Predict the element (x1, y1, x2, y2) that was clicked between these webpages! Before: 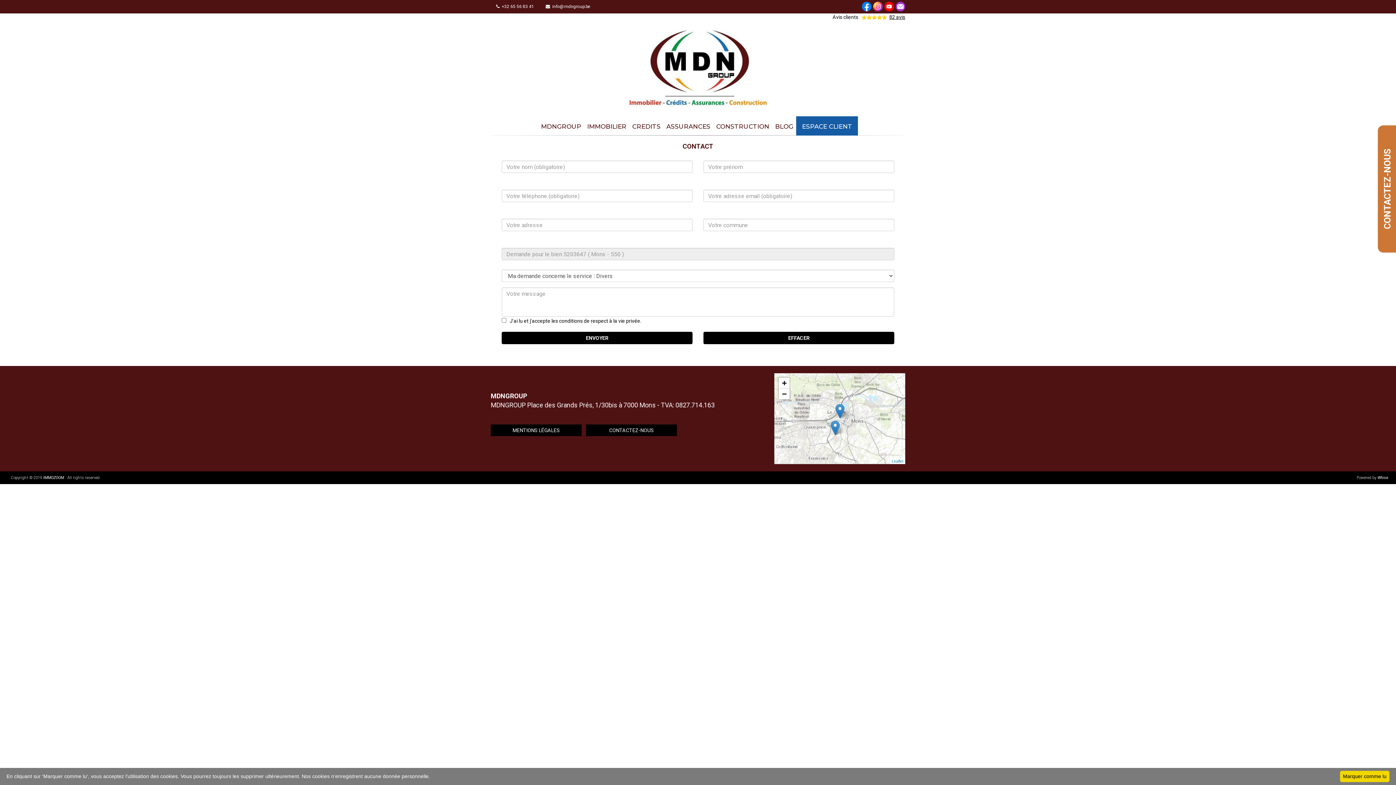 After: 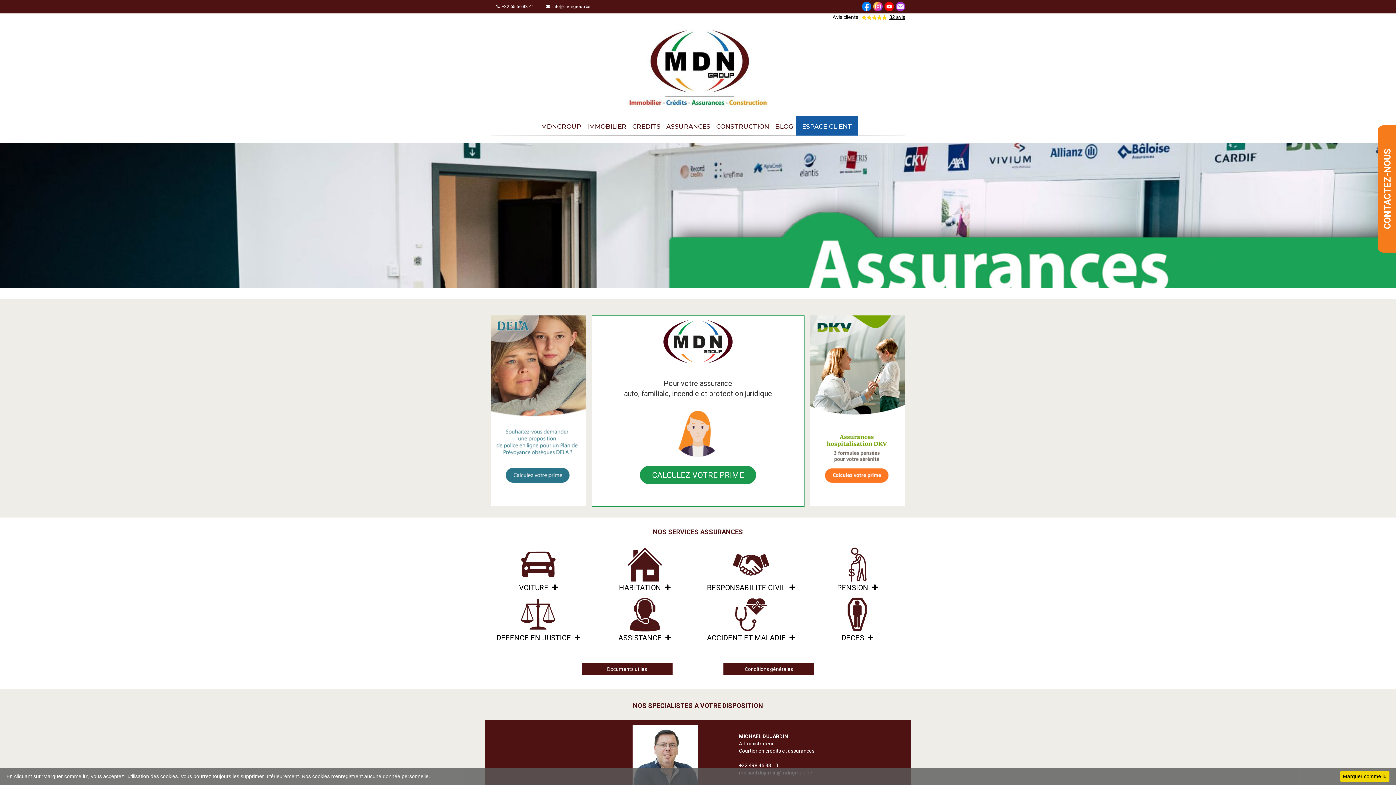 Action: bbox: (663, 116, 713, 132) label: ASSURANCES